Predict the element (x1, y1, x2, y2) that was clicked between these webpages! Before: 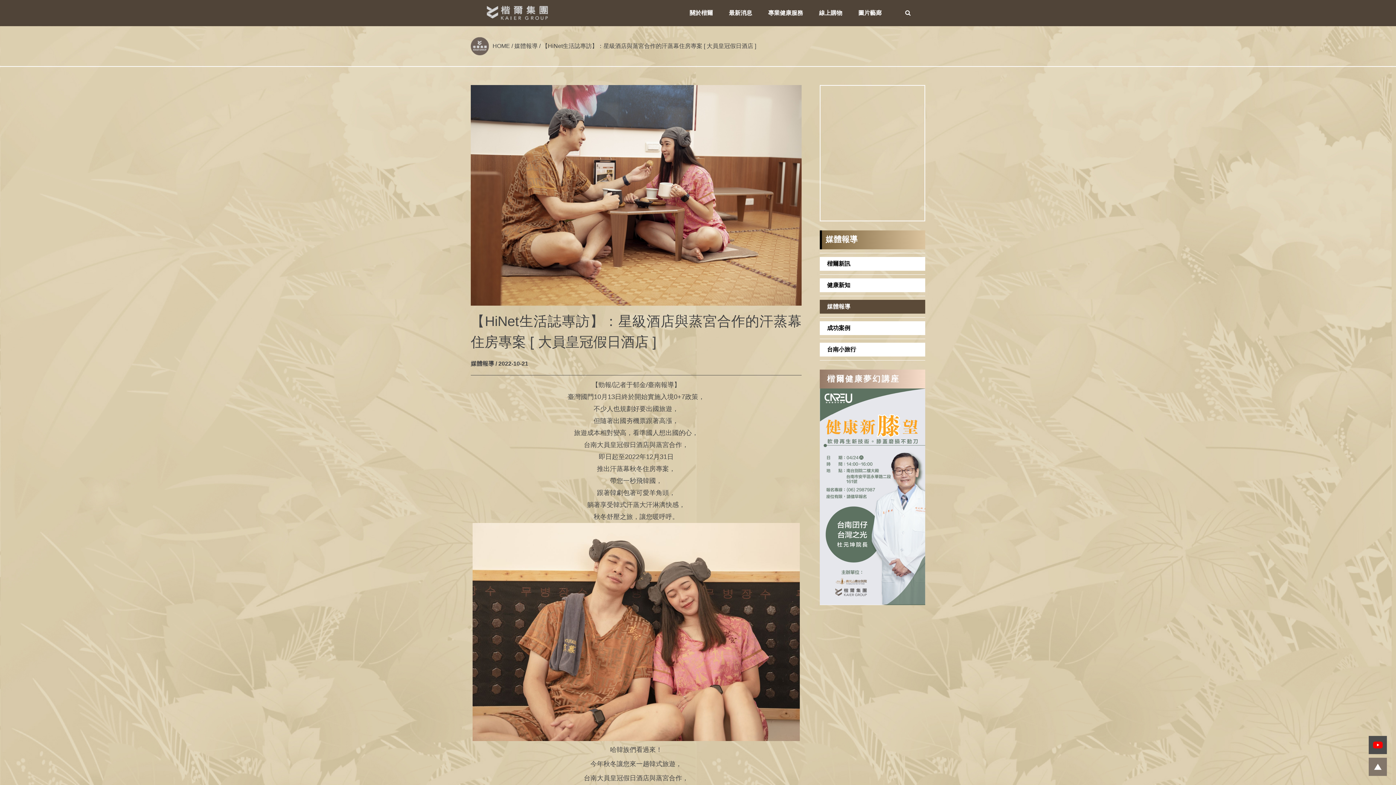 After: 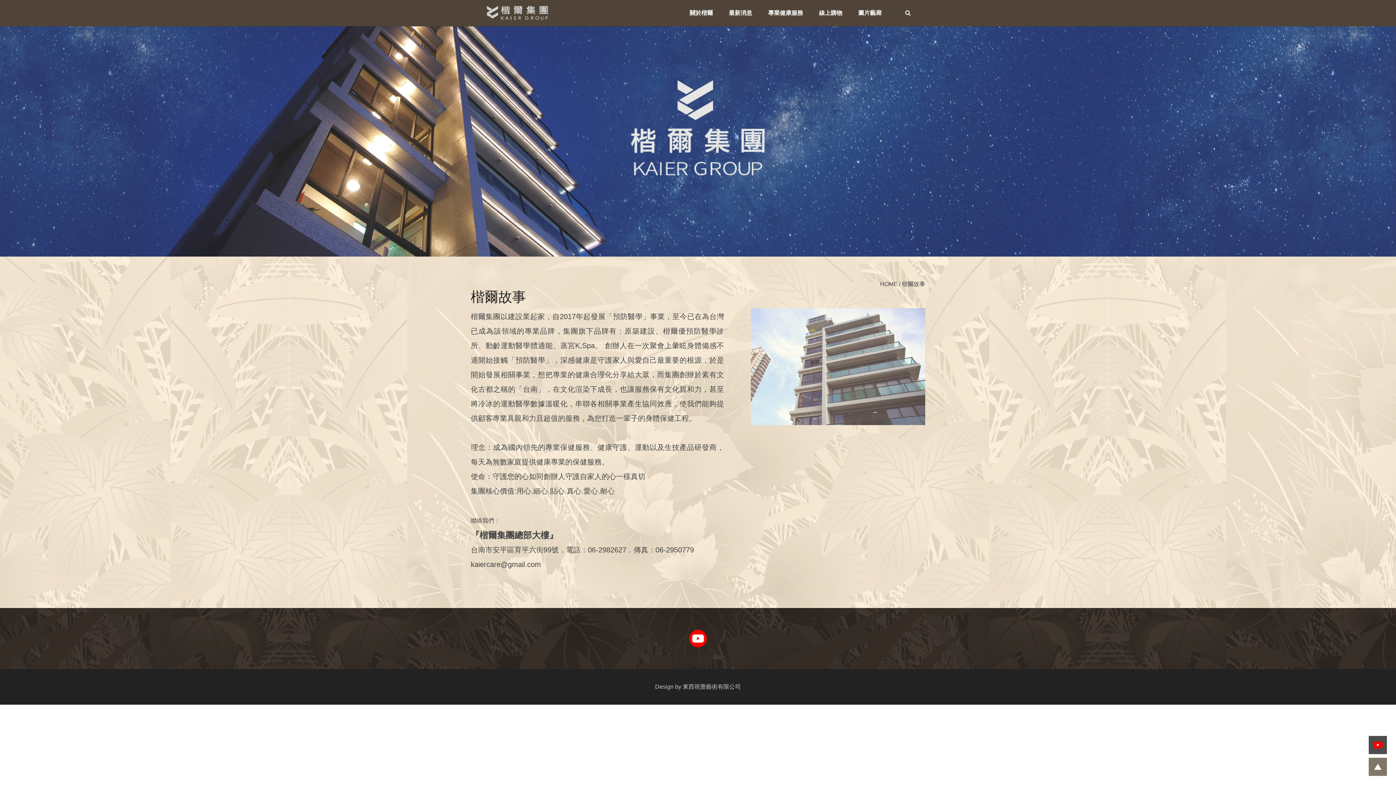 Action: bbox: (688, 9, 714, 16) label: 關於楷爾